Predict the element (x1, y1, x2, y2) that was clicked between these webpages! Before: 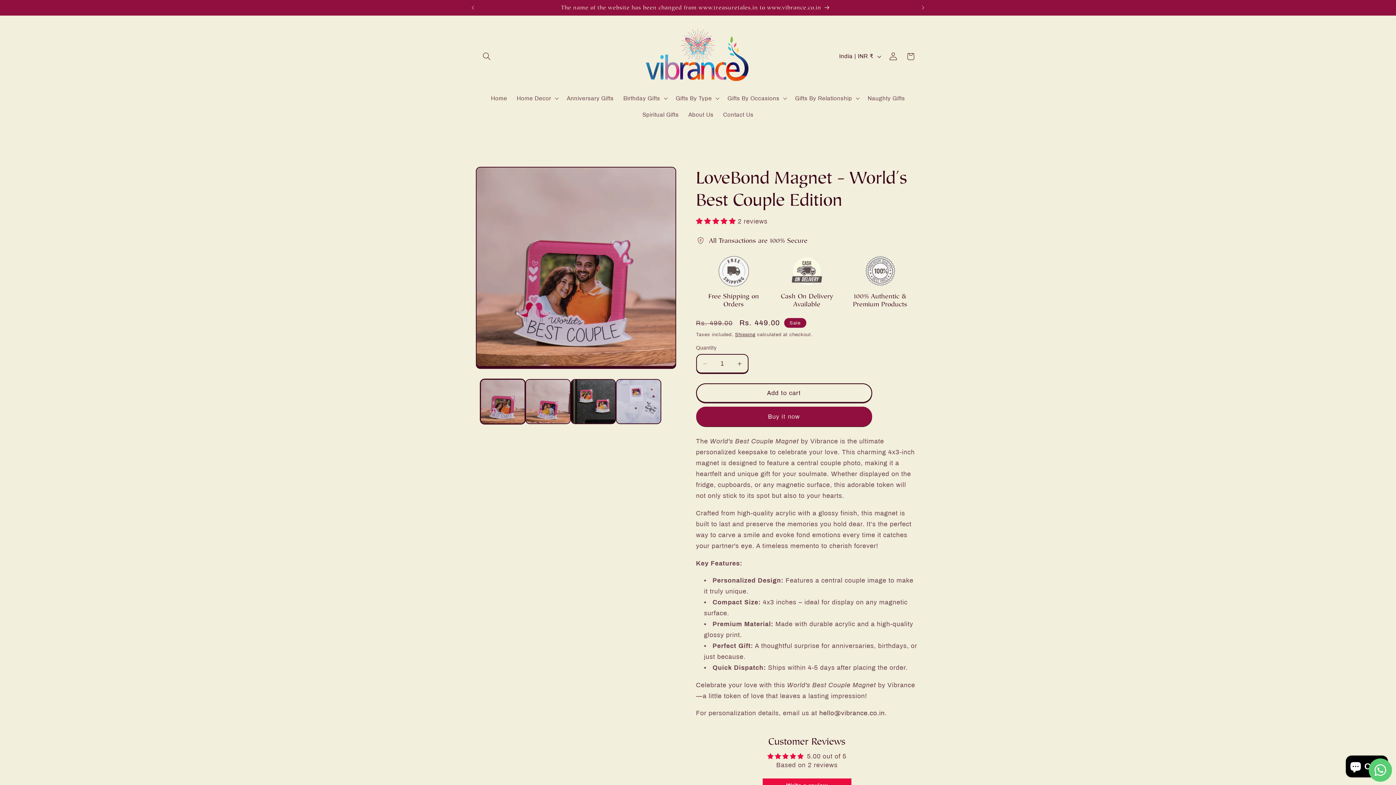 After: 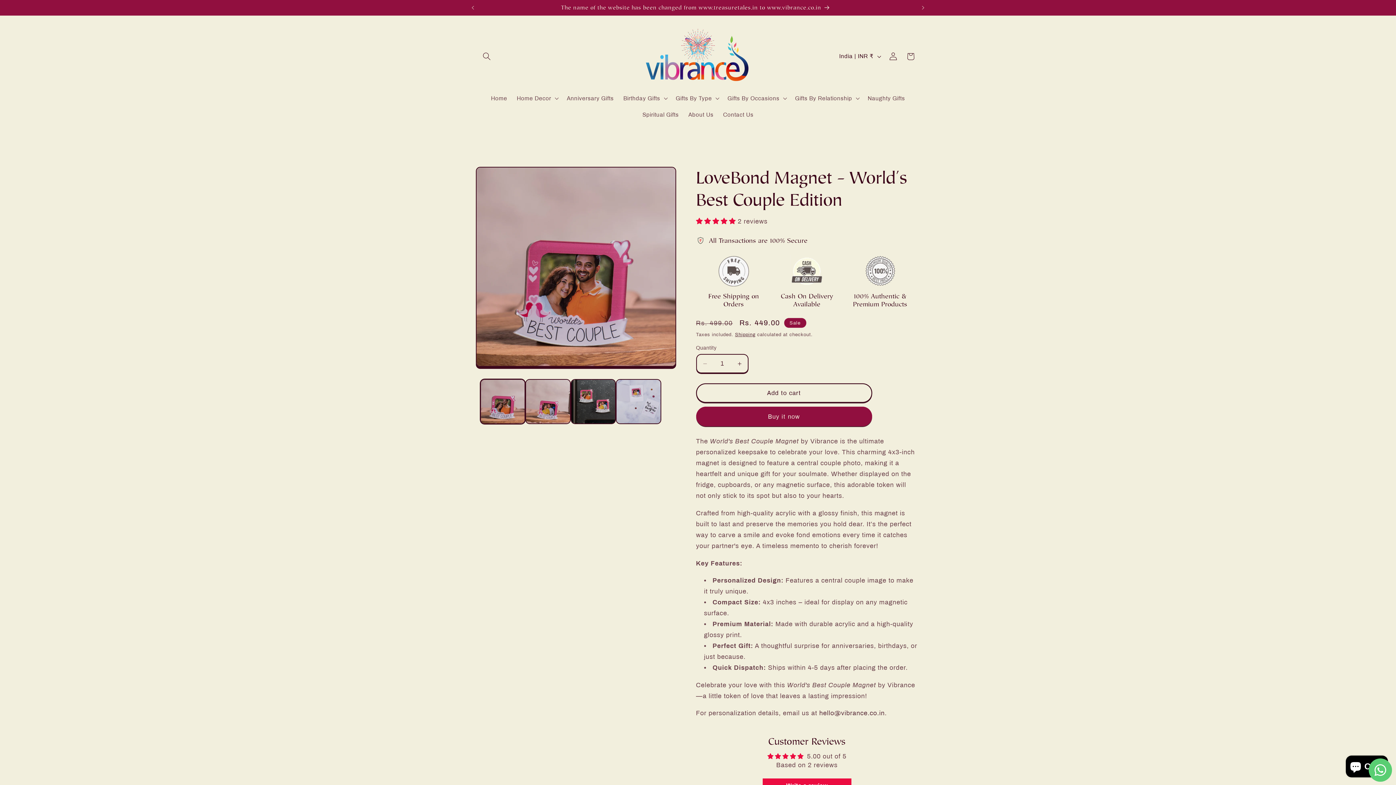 Action: bbox: (696, 218, 738, 225) label: 5.00 stars